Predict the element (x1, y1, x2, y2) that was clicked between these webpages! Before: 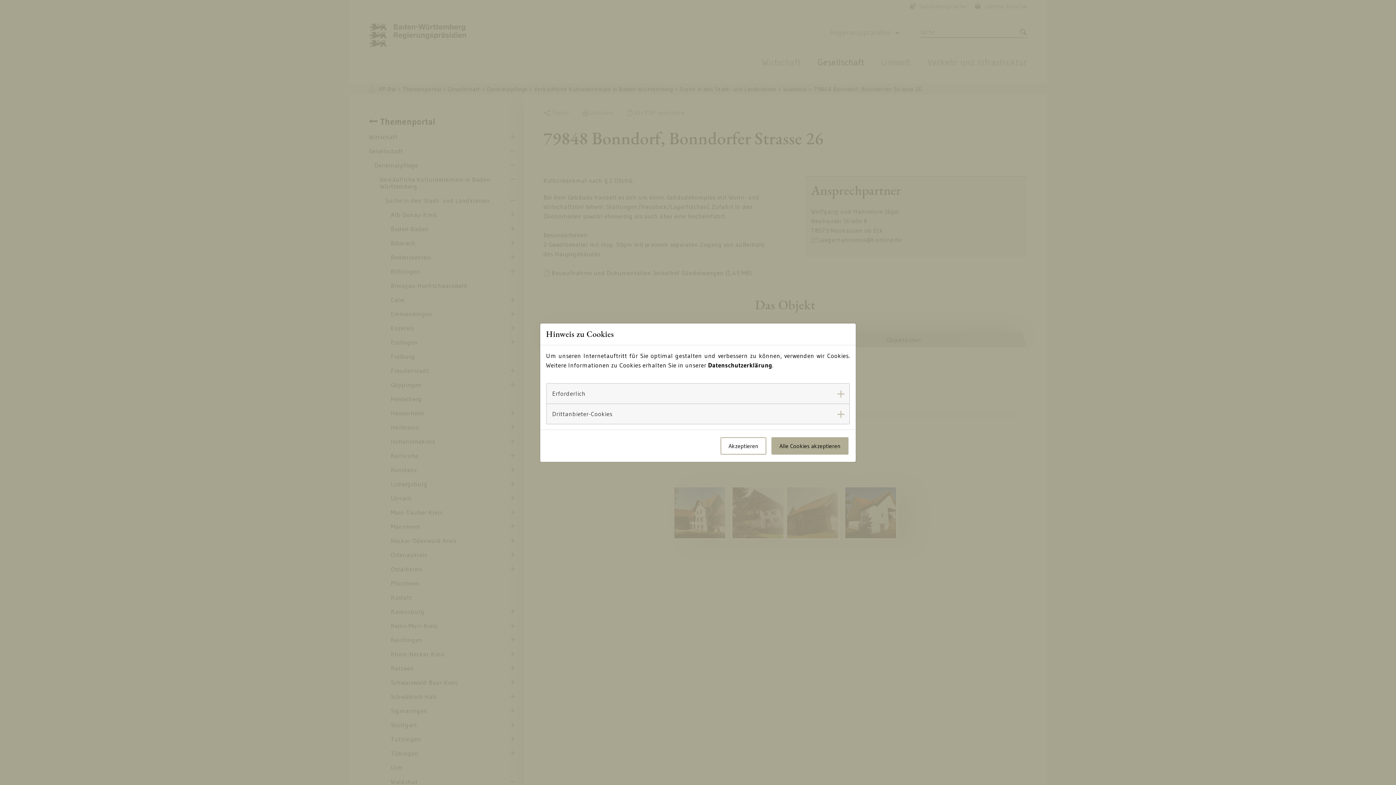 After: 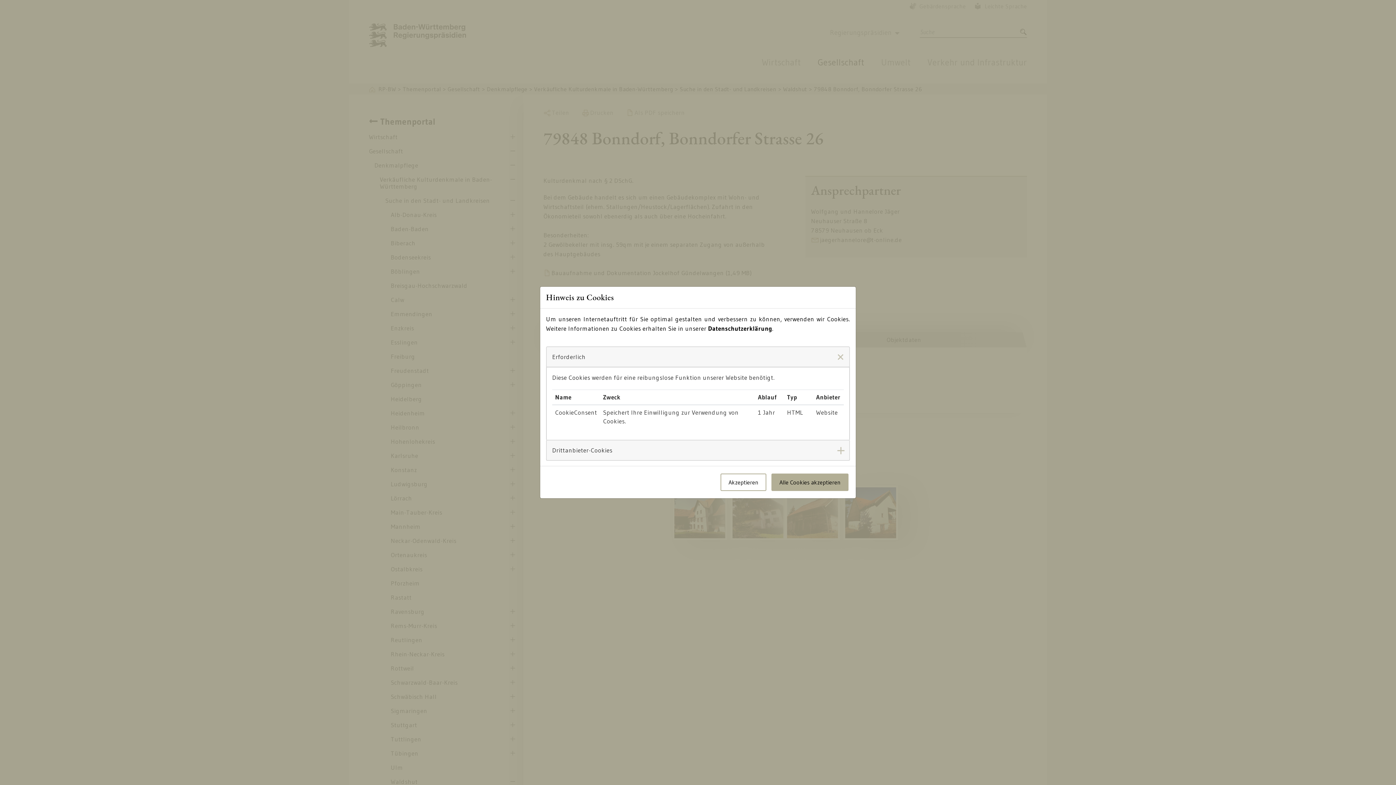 Action: label: Erforderlich bbox: (546, 372, 849, 393)